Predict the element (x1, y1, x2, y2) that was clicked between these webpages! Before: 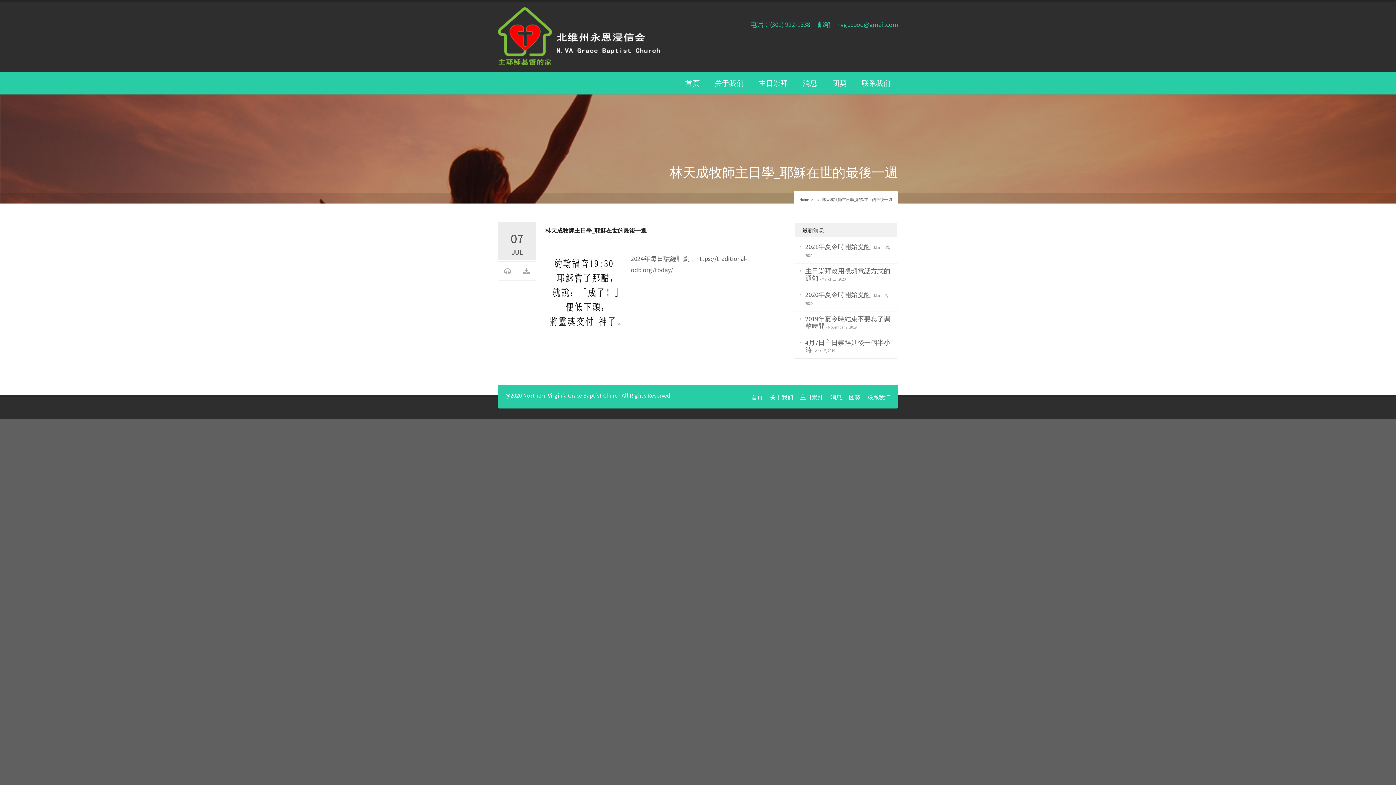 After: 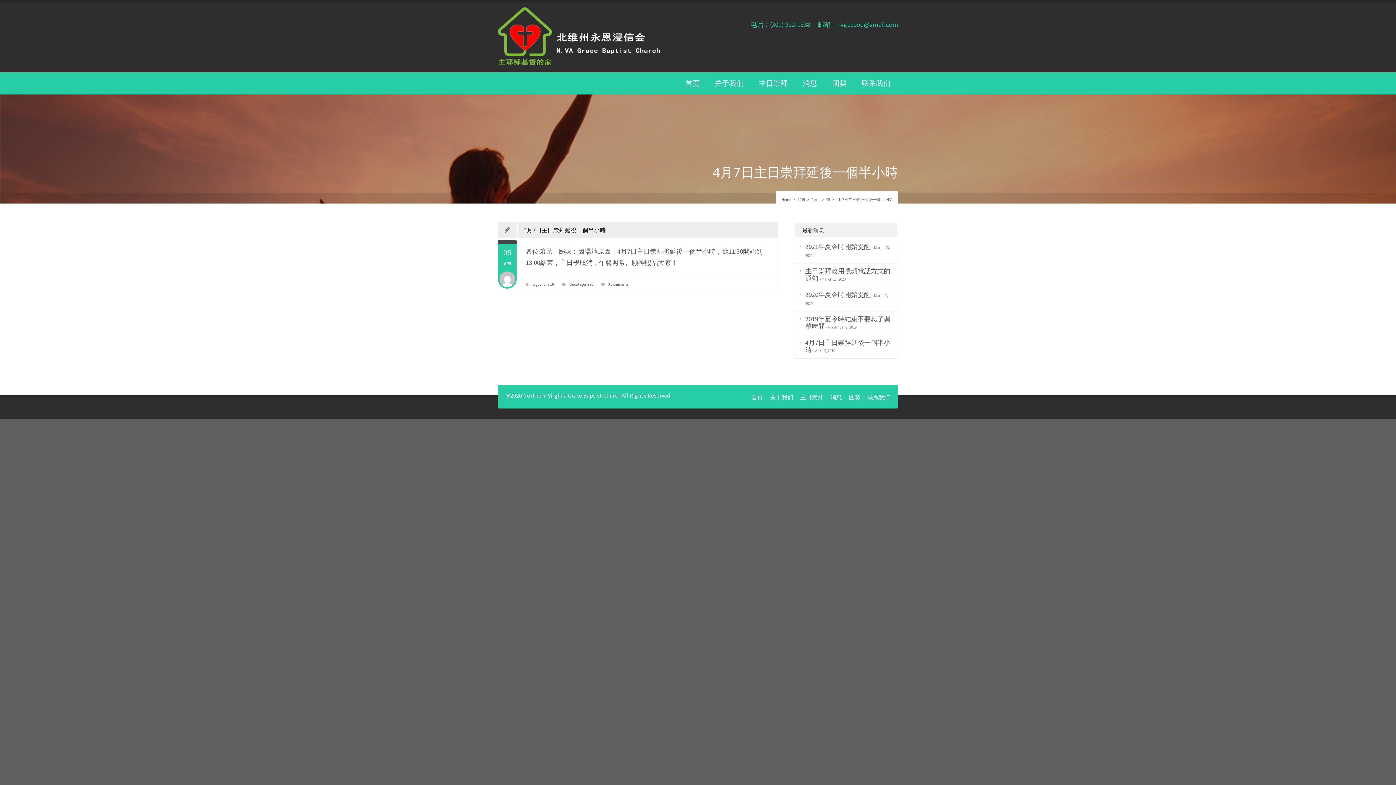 Action: label: 4月7日主日崇拜延後一個半小時 bbox: (805, 338, 890, 354)